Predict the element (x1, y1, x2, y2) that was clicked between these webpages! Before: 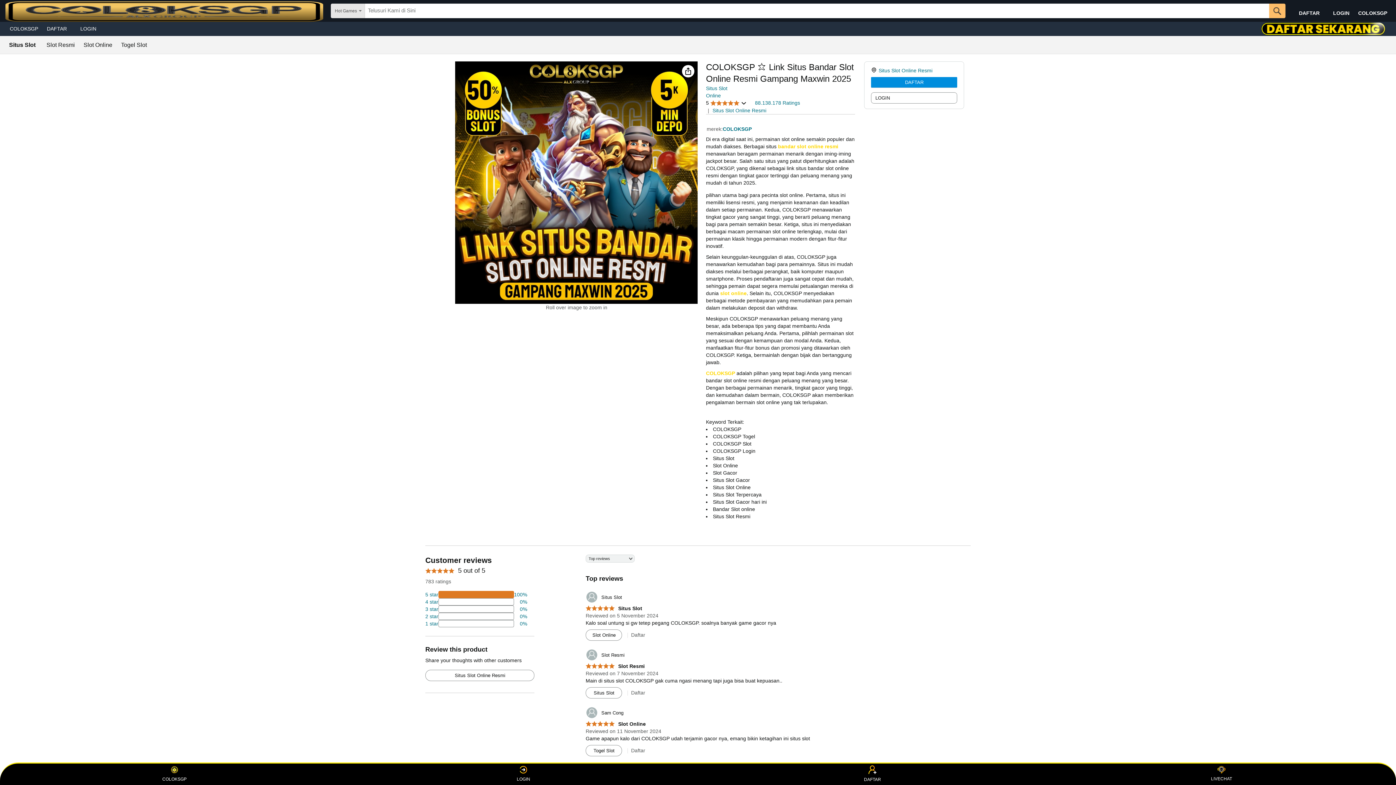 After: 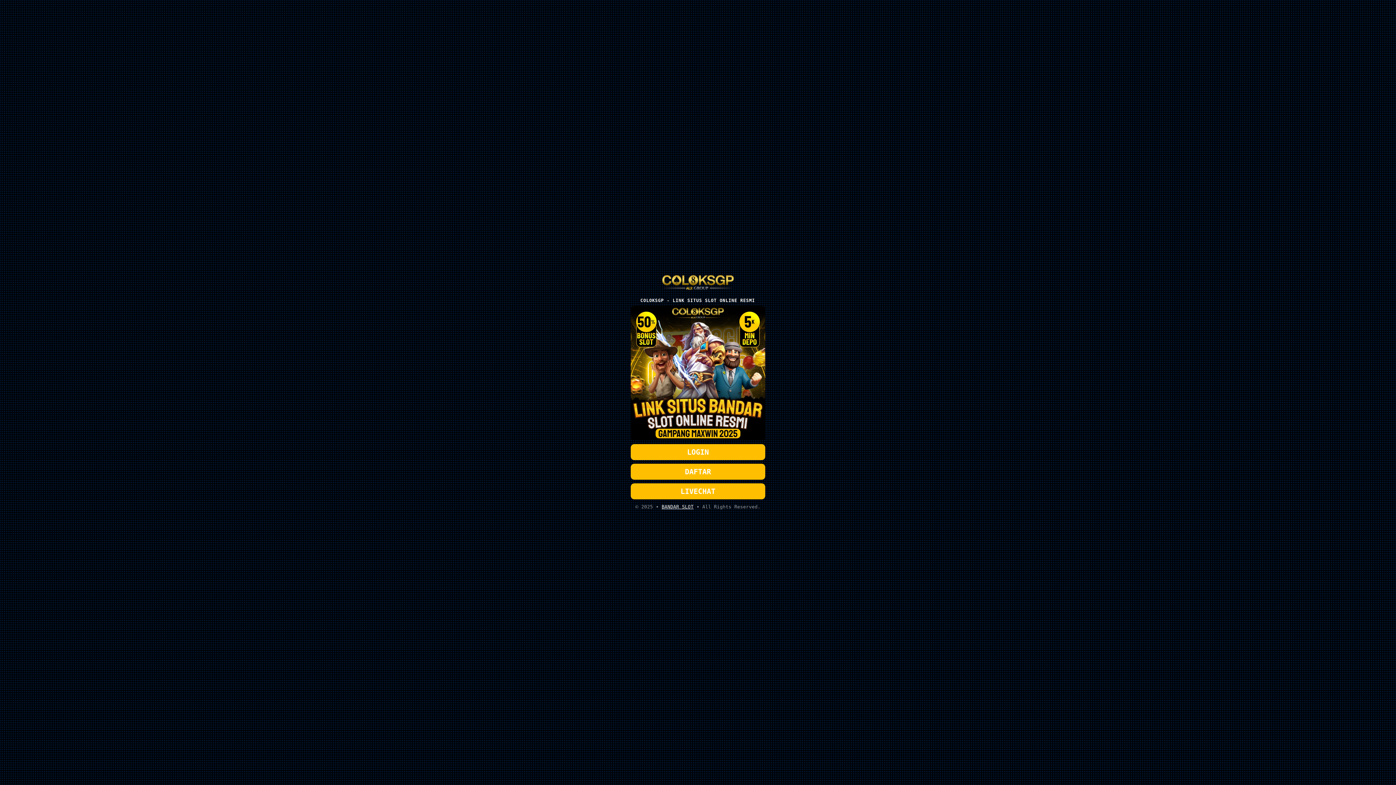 Action: label: DAFTAR bbox: (1296, 1, 1328, 20)